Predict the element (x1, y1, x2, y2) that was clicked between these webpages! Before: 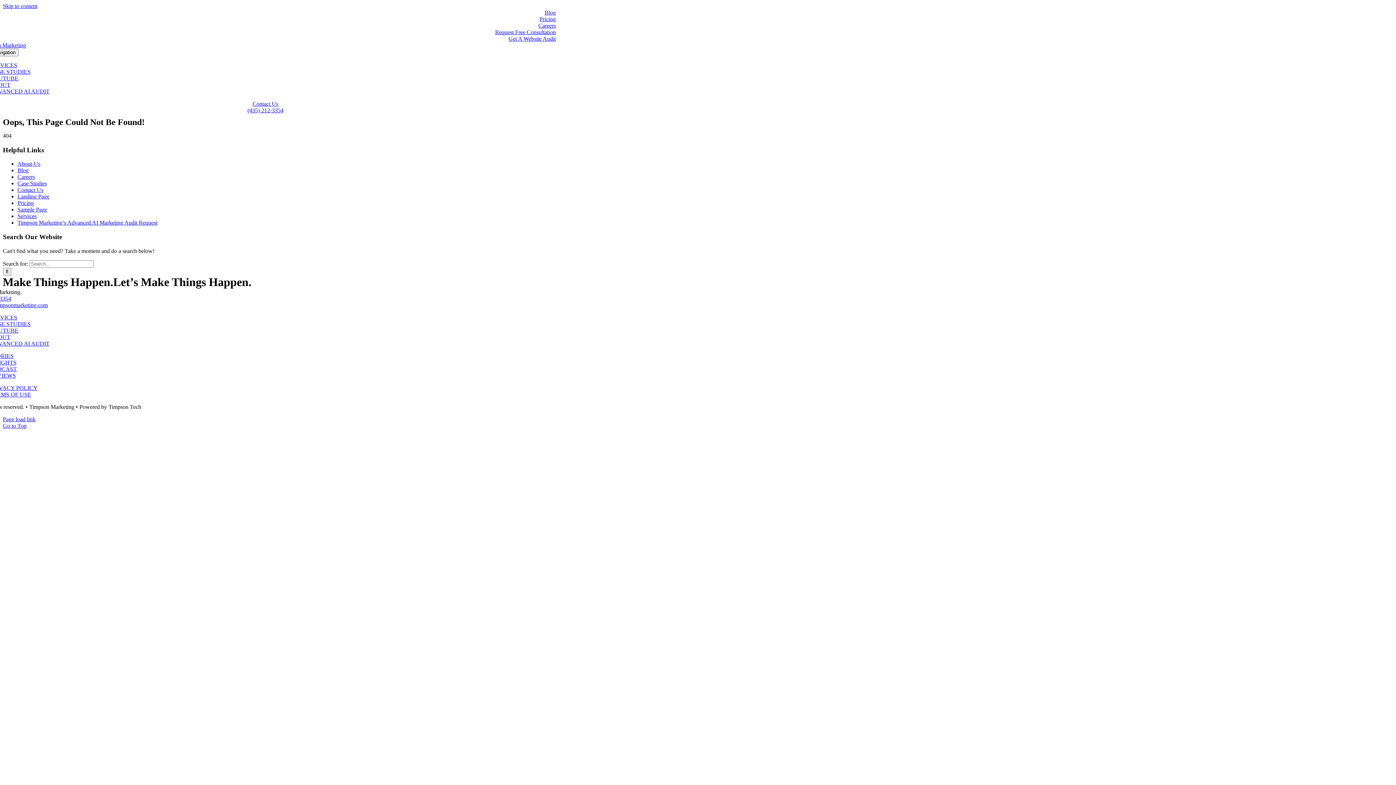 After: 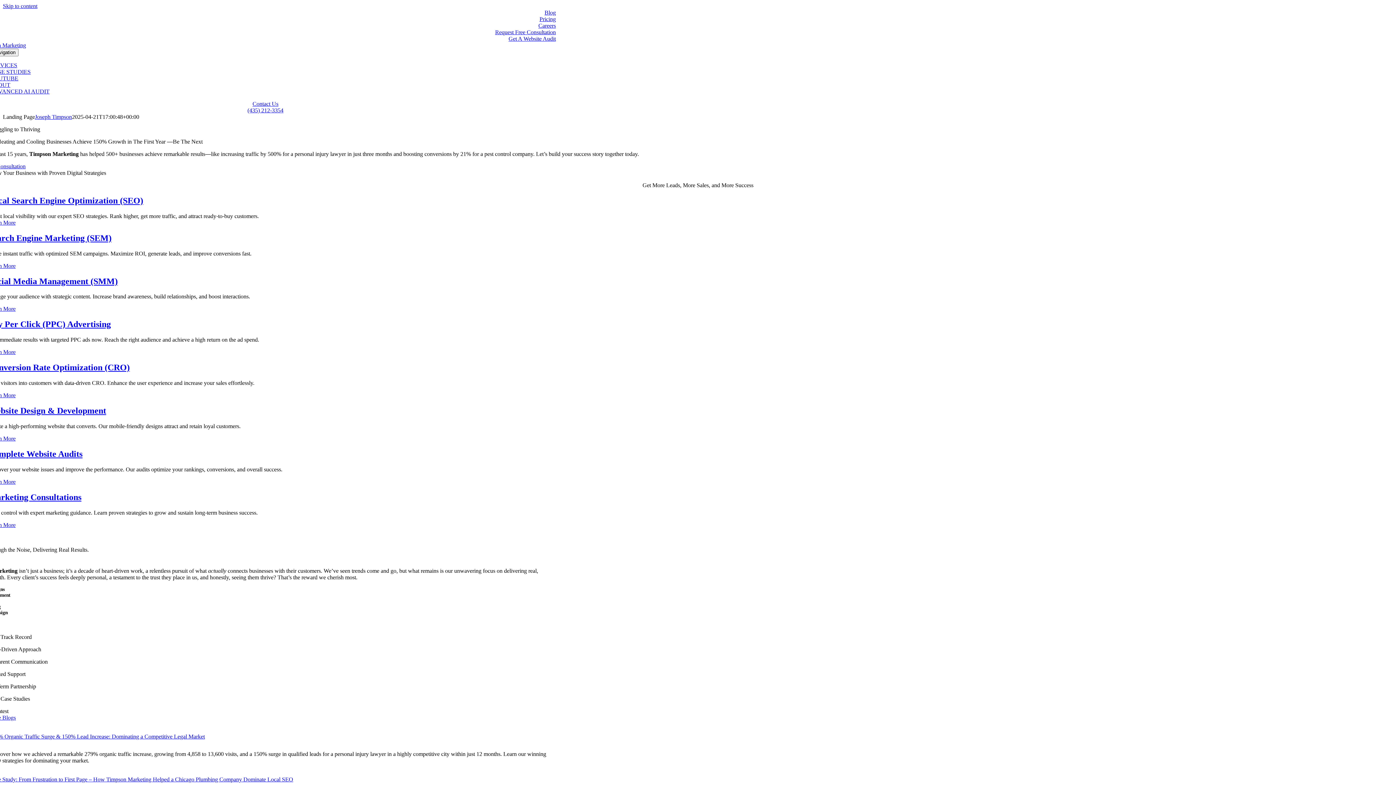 Action: bbox: (17, 193, 49, 199) label: Landing Page